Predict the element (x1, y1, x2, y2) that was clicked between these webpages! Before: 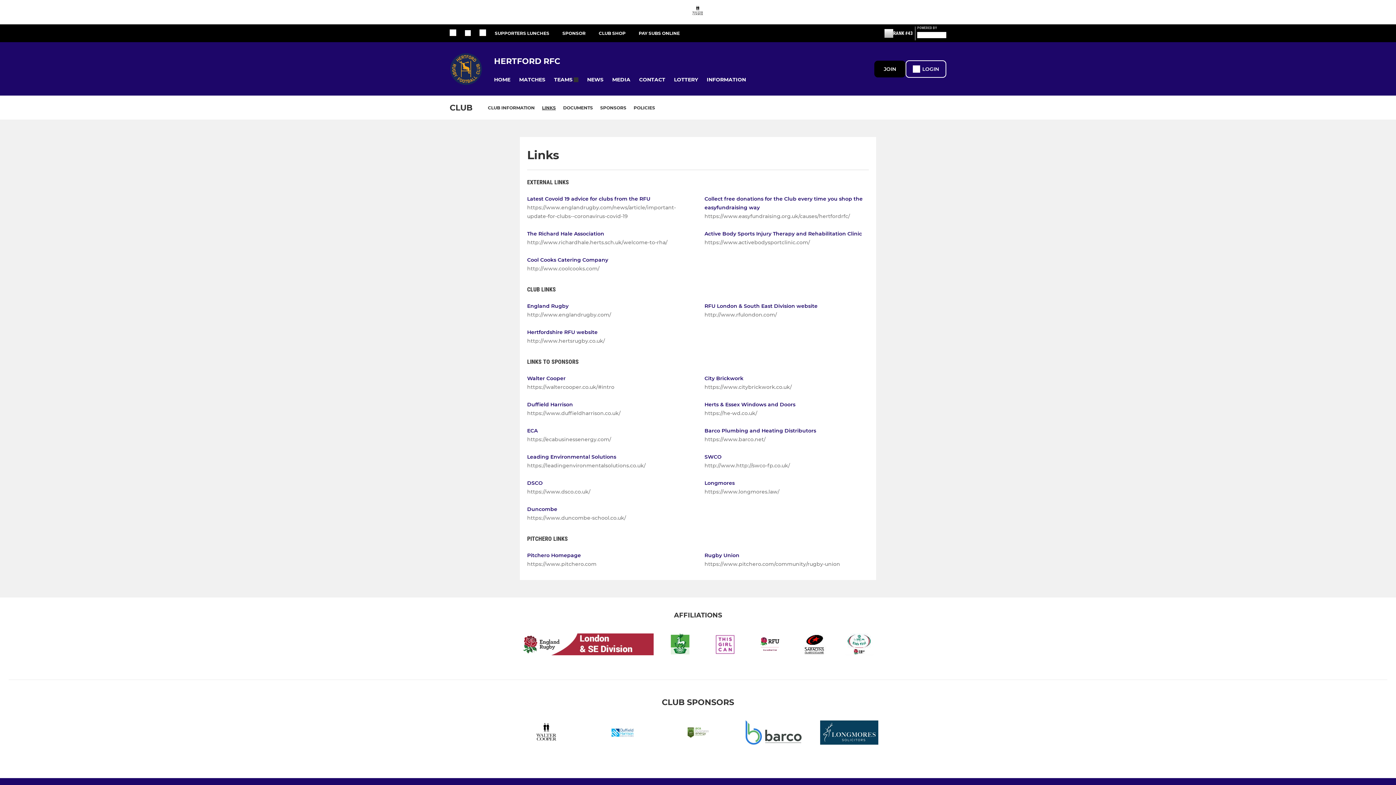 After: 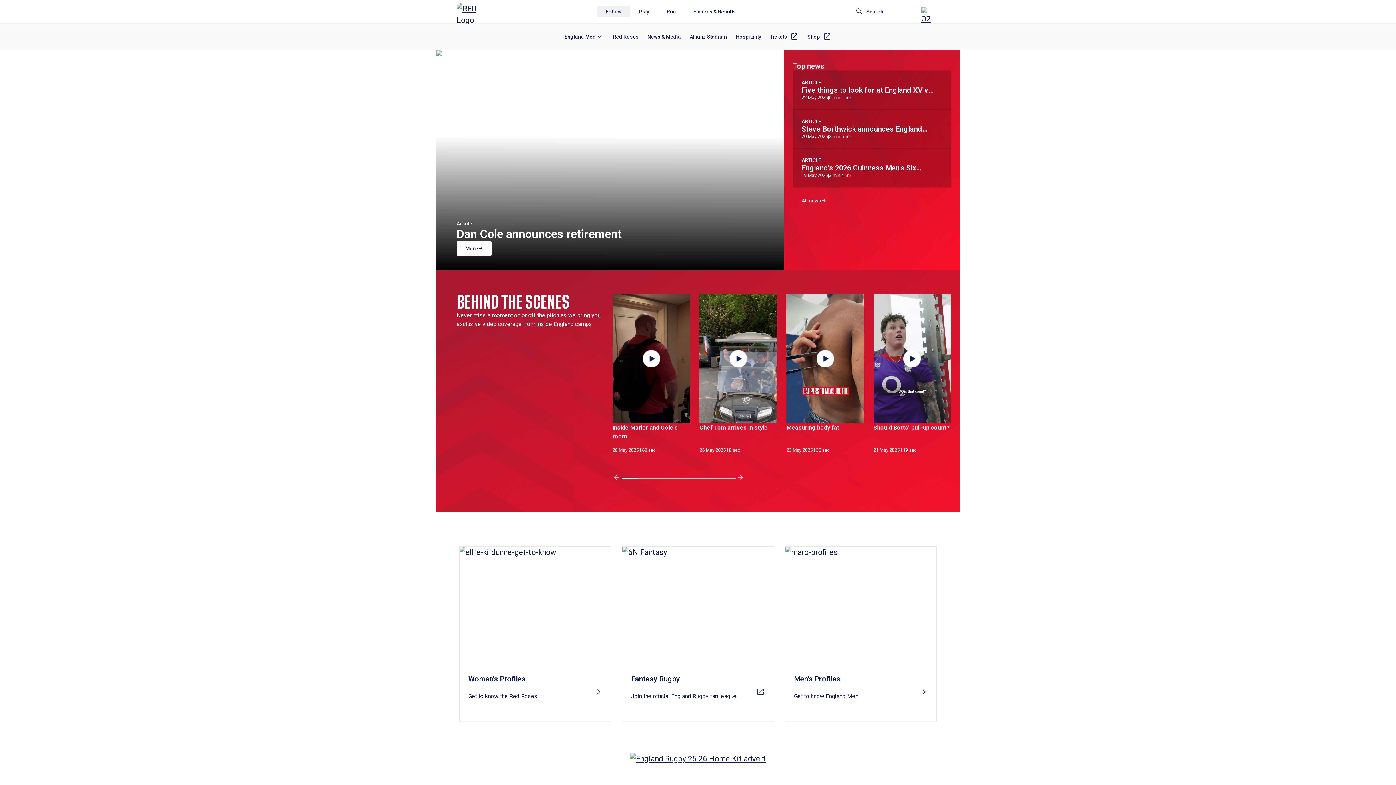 Action: label: England Rugby bbox: (527, 302, 568, 309)